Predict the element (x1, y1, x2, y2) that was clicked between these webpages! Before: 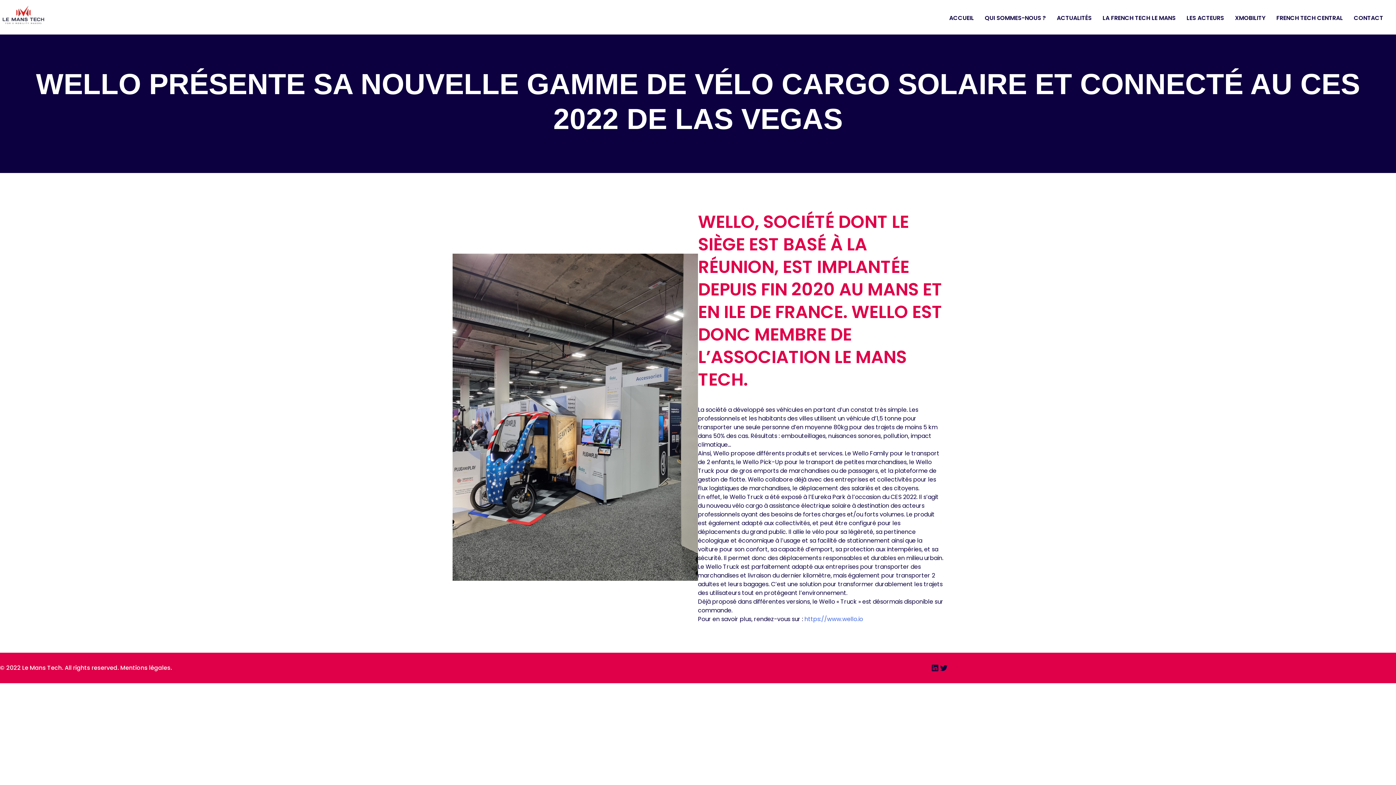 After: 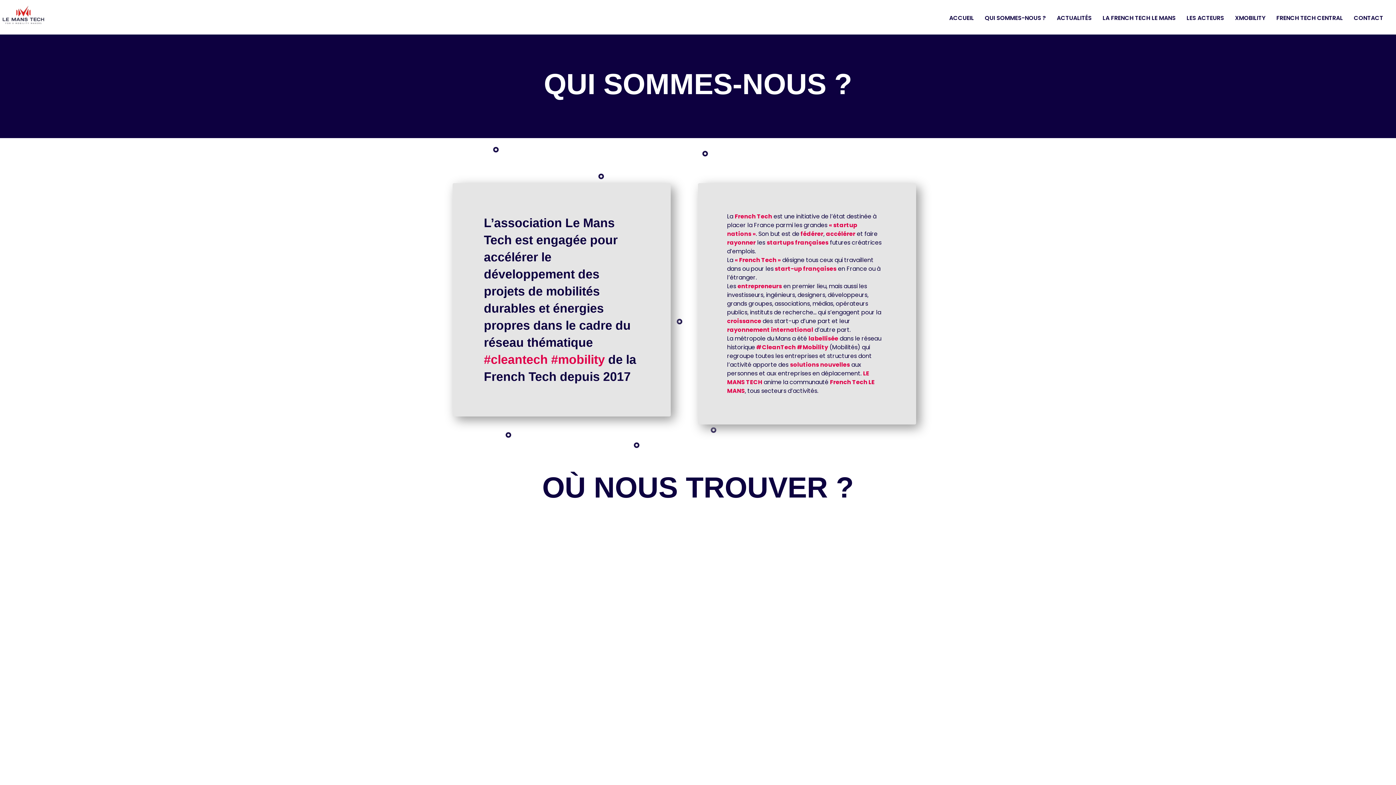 Action: bbox: (979, 3, 1051, 32) label: QUI SOMMES-NOUS ?